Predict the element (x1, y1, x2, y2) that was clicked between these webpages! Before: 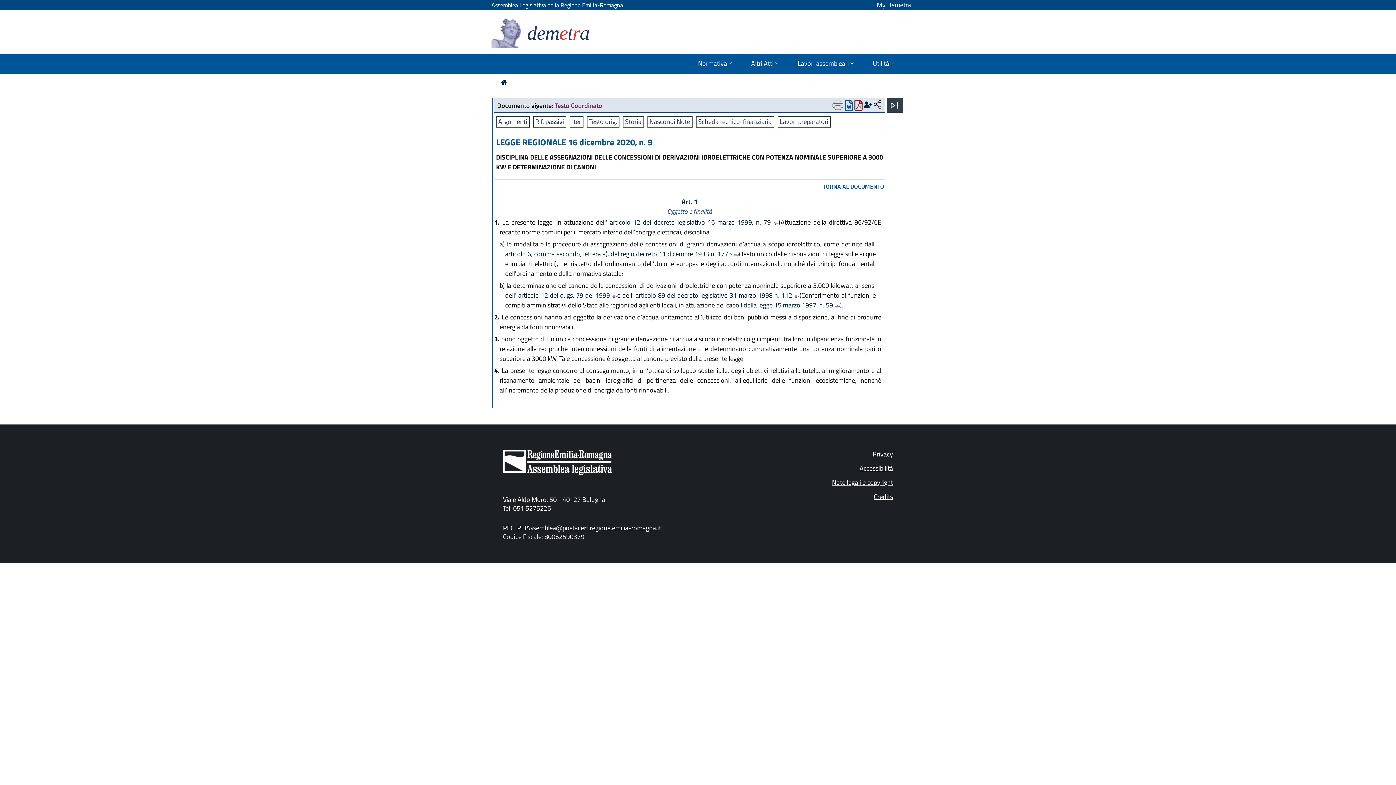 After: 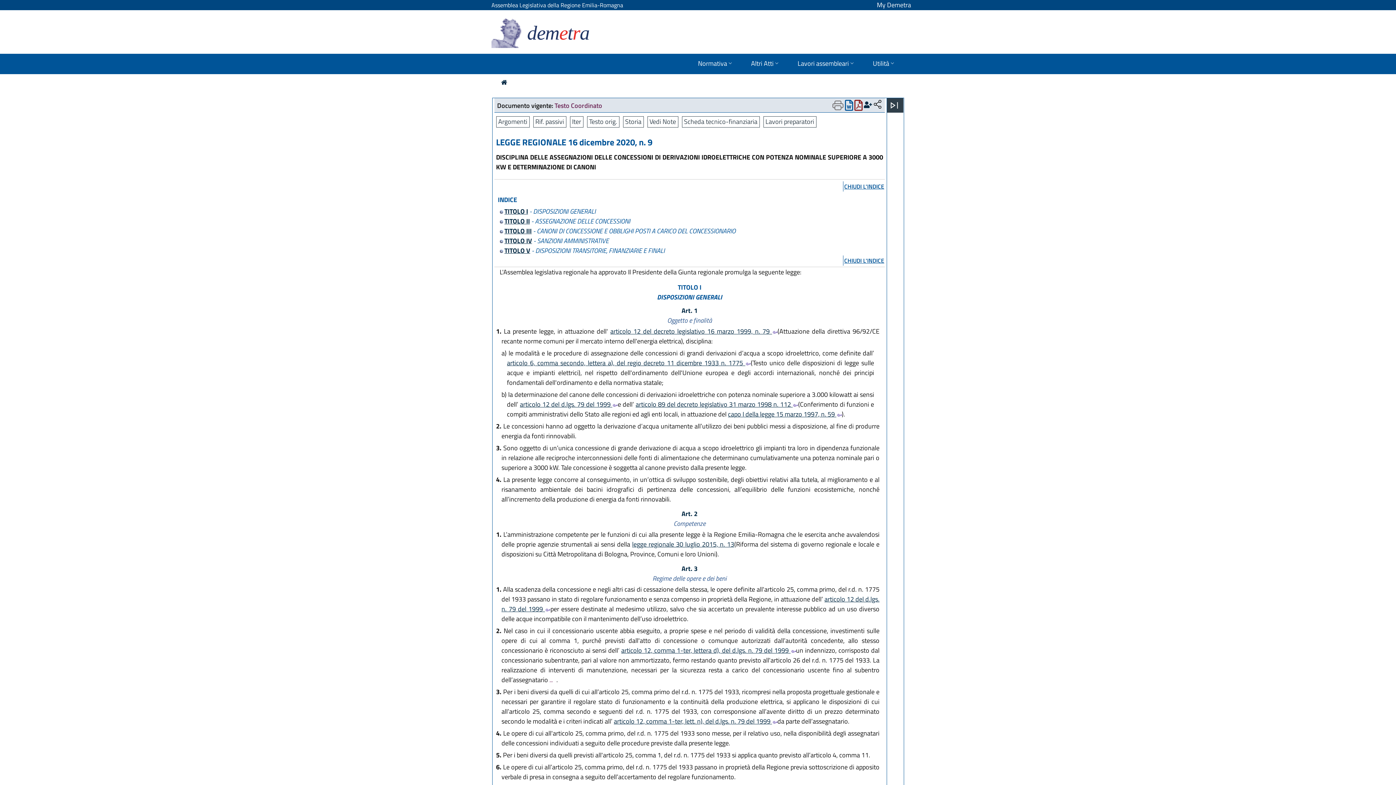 Action: bbox: (647, 116, 692, 127) label: Nascondi Note